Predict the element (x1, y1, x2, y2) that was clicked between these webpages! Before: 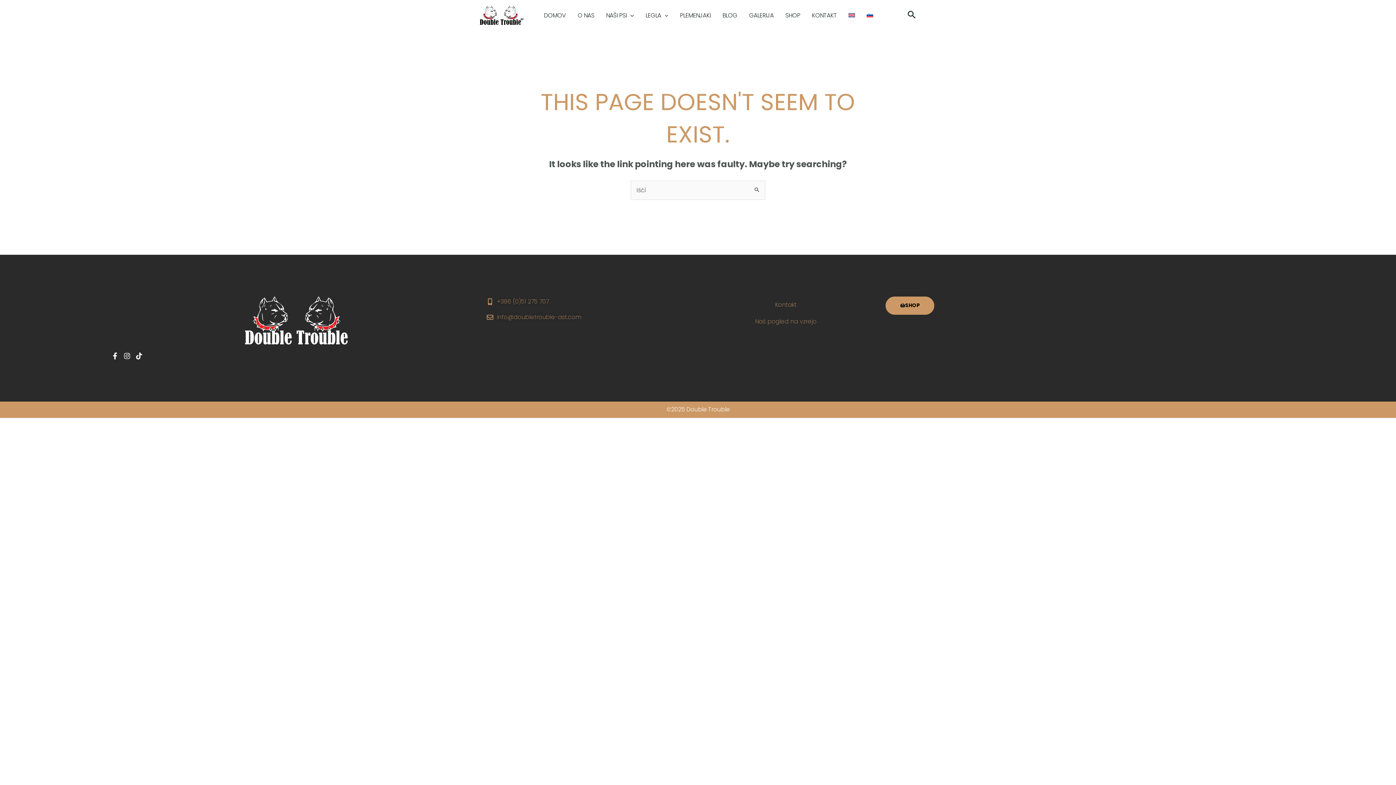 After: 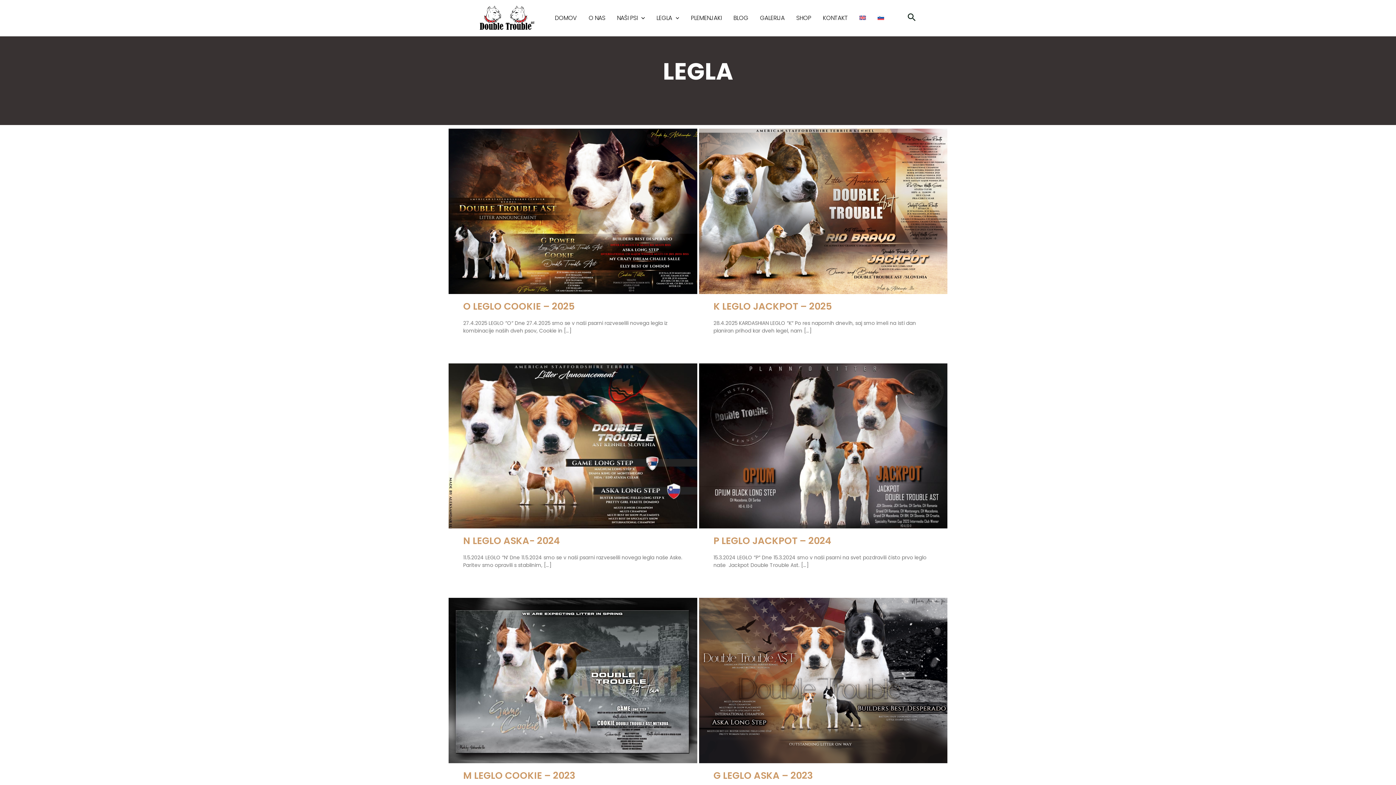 Action: bbox: (639, 10, 674, 21) label: LEGLA